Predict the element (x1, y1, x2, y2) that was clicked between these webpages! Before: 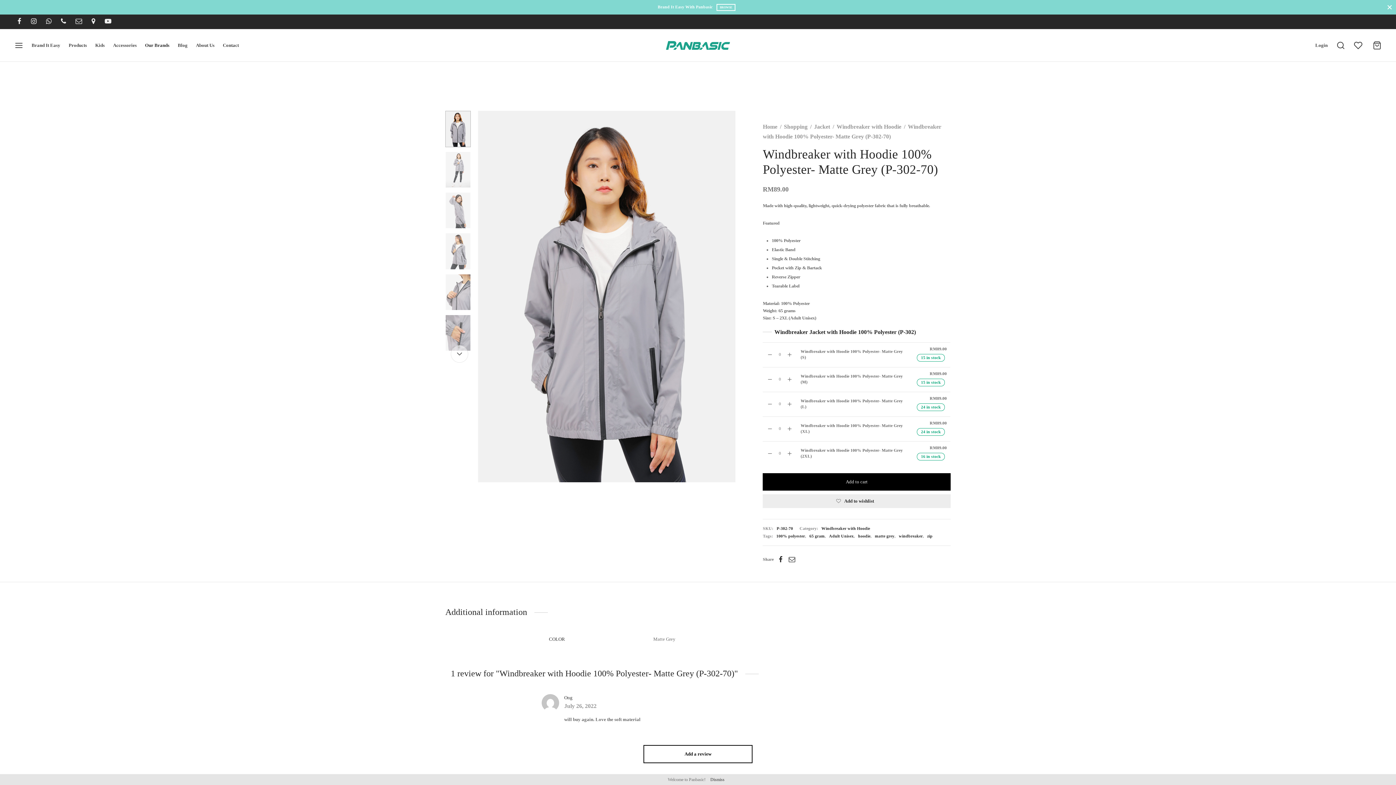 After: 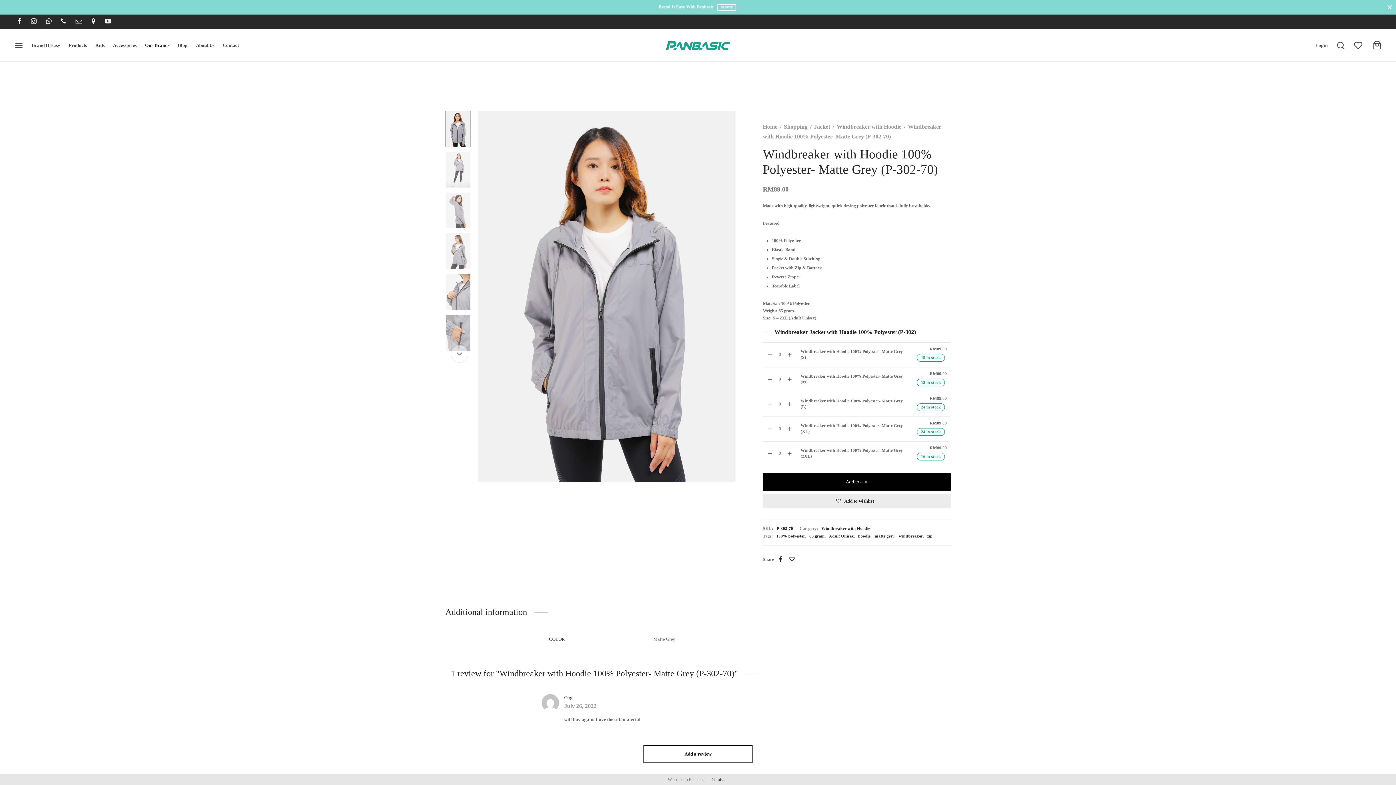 Action: bbox: (763, 494, 950, 508) label: Add to wishlist